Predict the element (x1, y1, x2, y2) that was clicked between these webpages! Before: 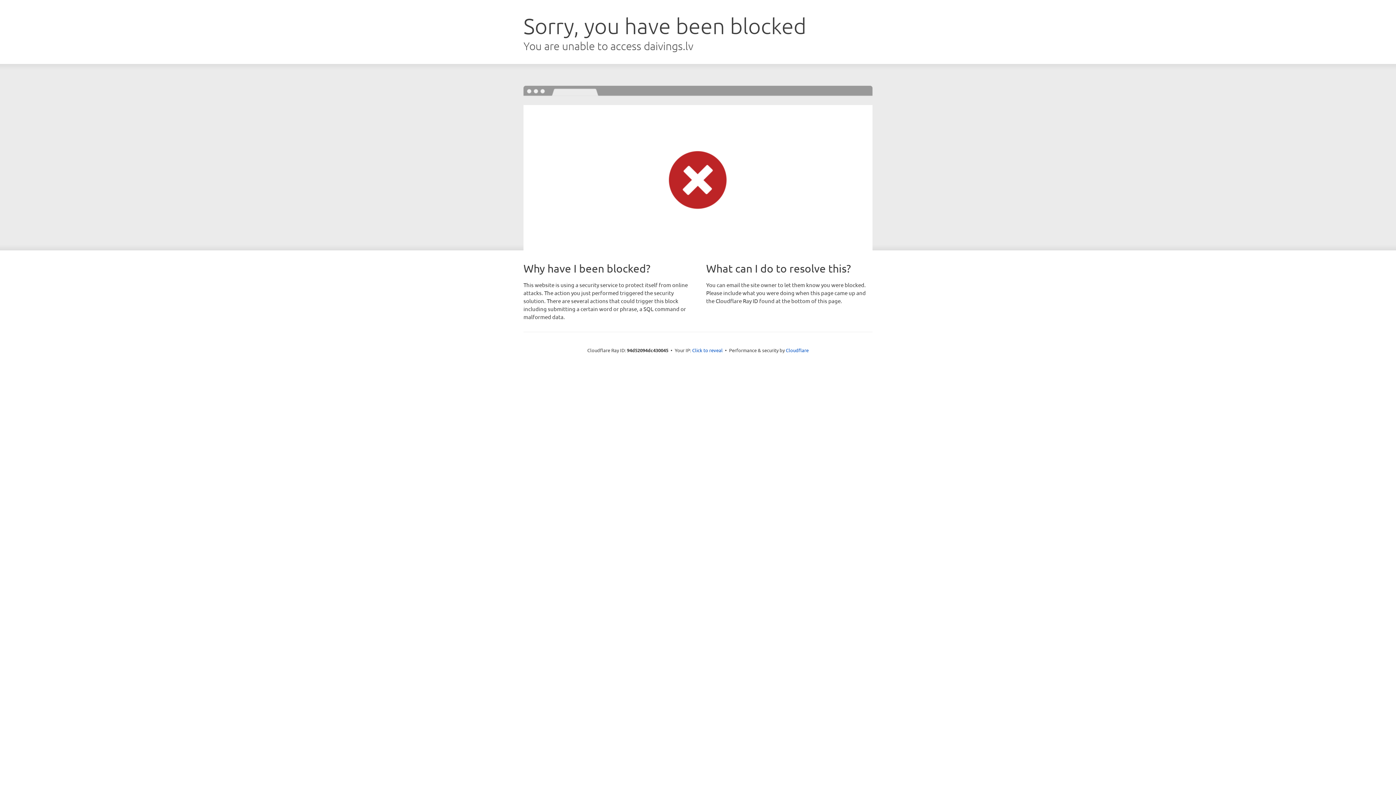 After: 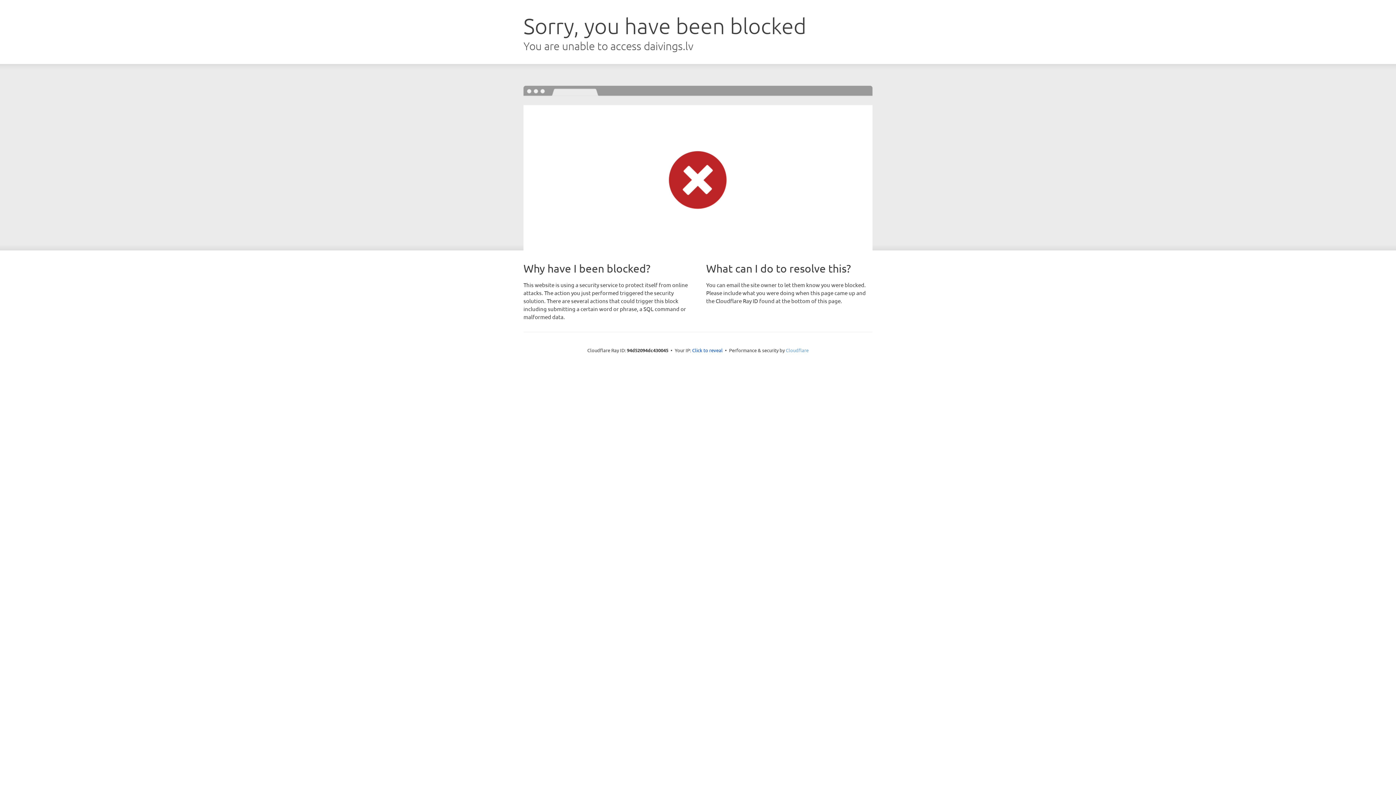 Action: label: Cloudflare bbox: (786, 347, 808, 353)